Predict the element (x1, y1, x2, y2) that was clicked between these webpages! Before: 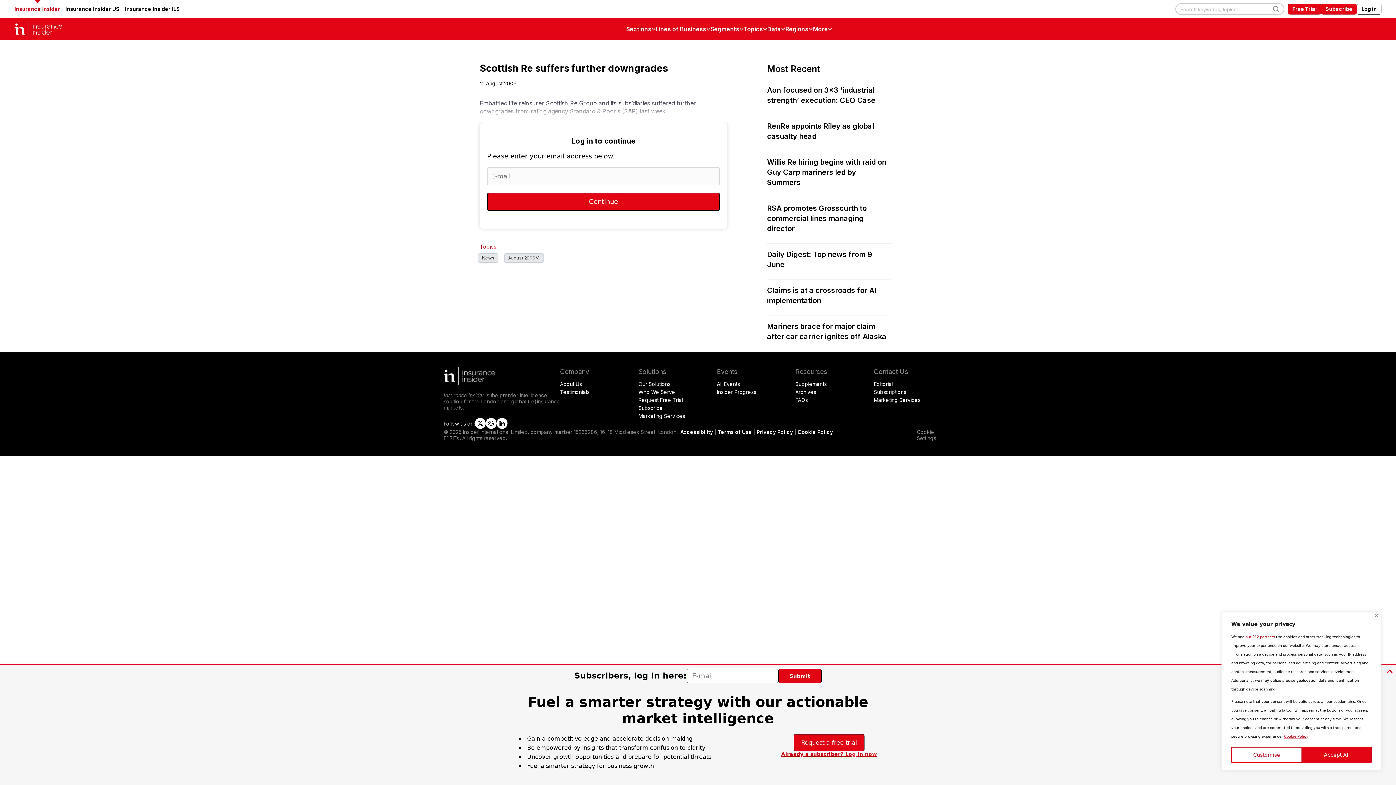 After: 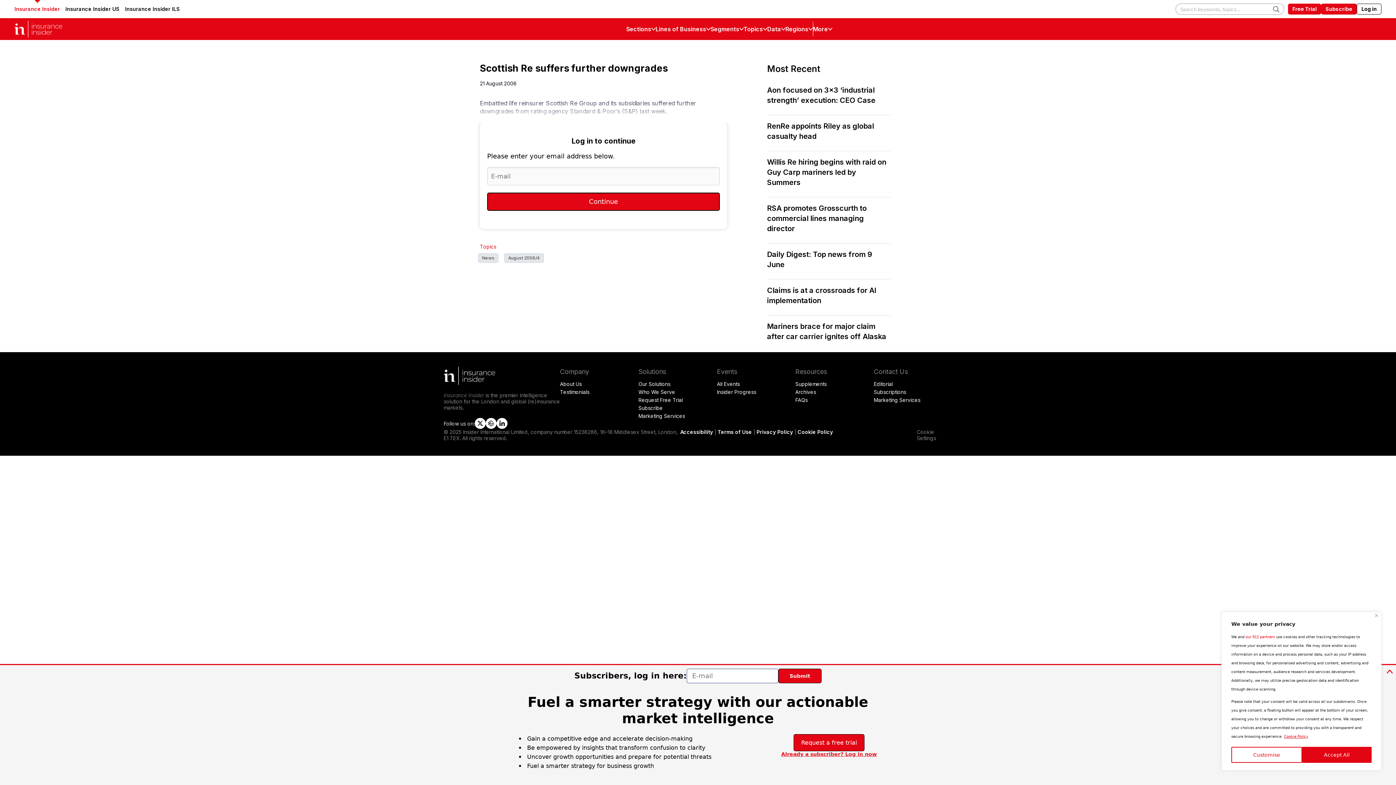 Action: bbox: (1284, 734, 1309, 739) label: Cookie Policy